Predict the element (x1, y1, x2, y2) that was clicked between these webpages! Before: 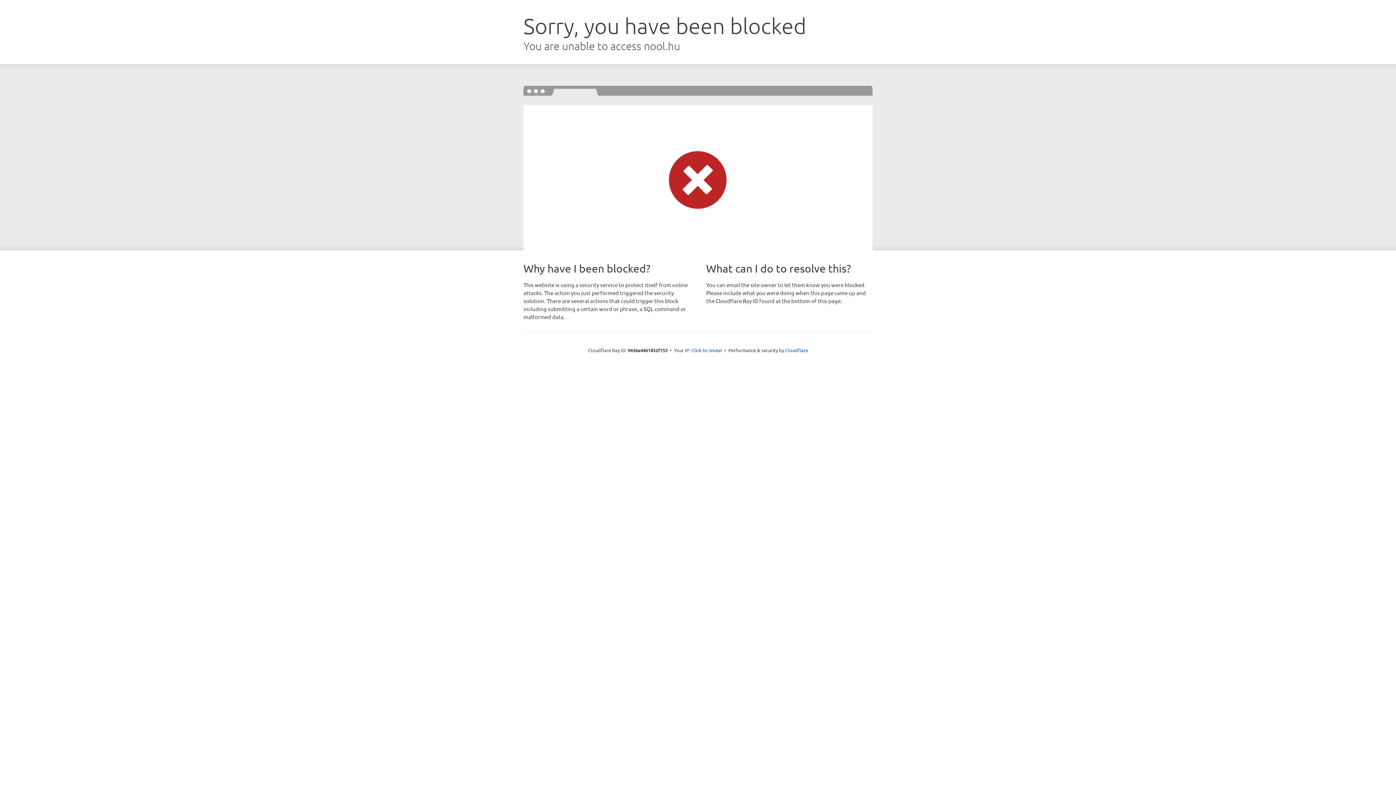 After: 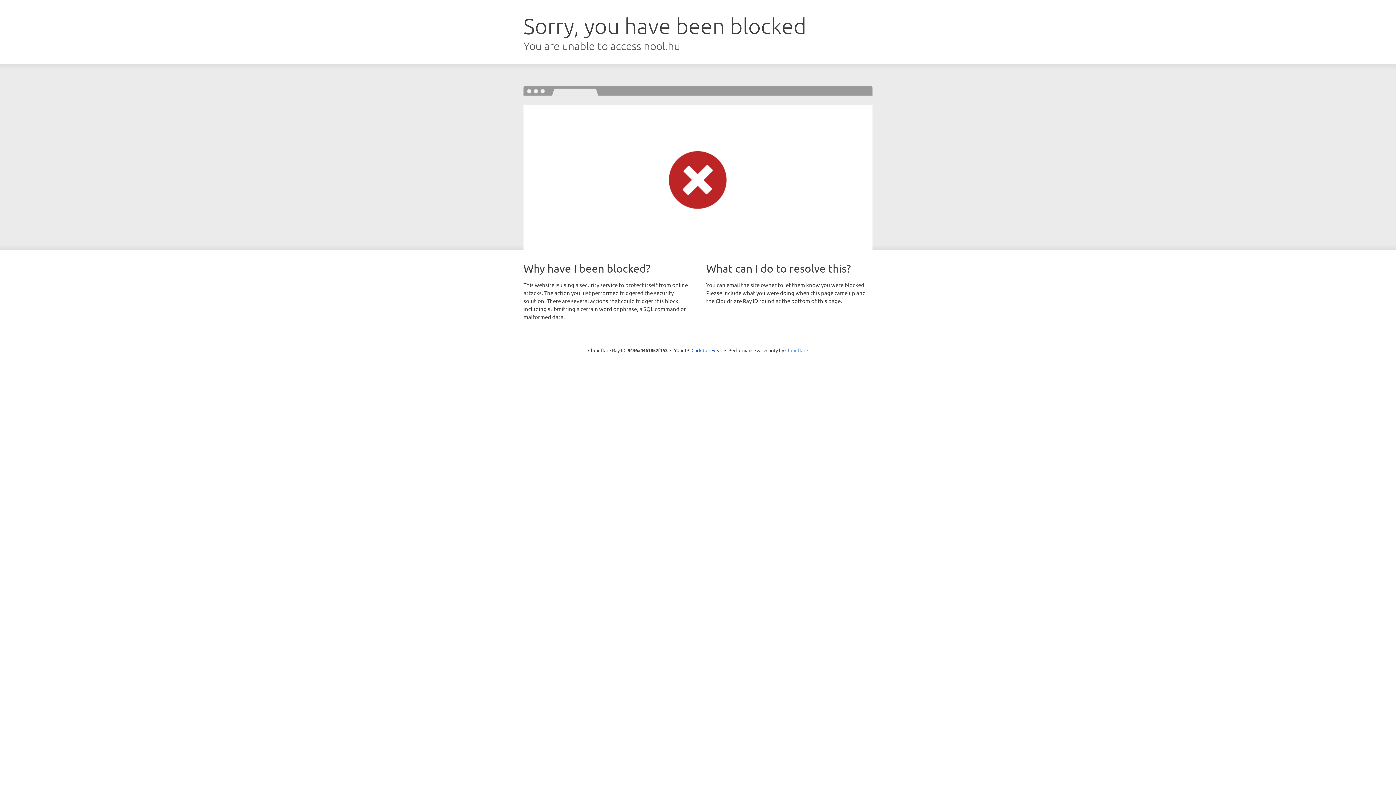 Action: label: Cloudflare bbox: (785, 347, 808, 353)